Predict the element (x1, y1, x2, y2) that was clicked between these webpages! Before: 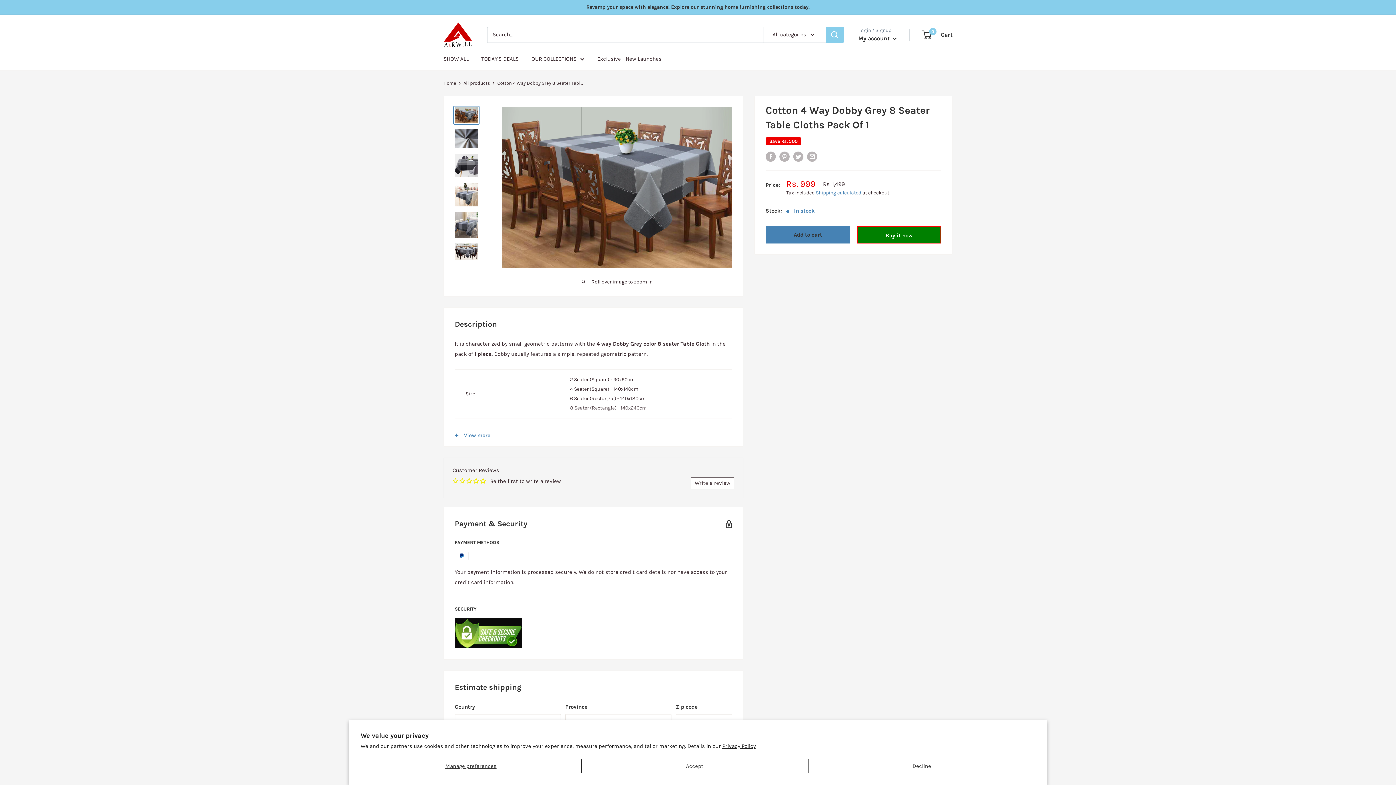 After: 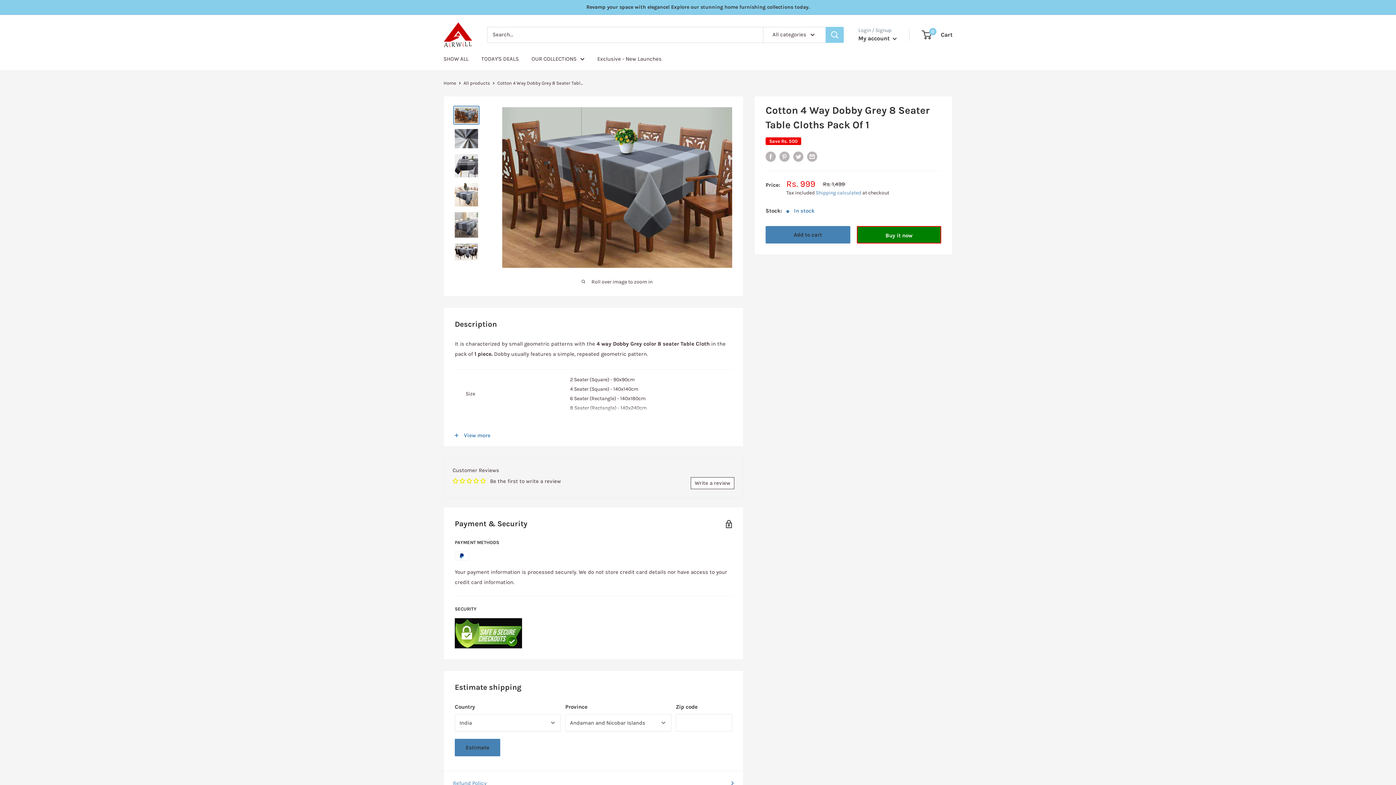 Action: bbox: (808, 759, 1035, 773) label: Decline